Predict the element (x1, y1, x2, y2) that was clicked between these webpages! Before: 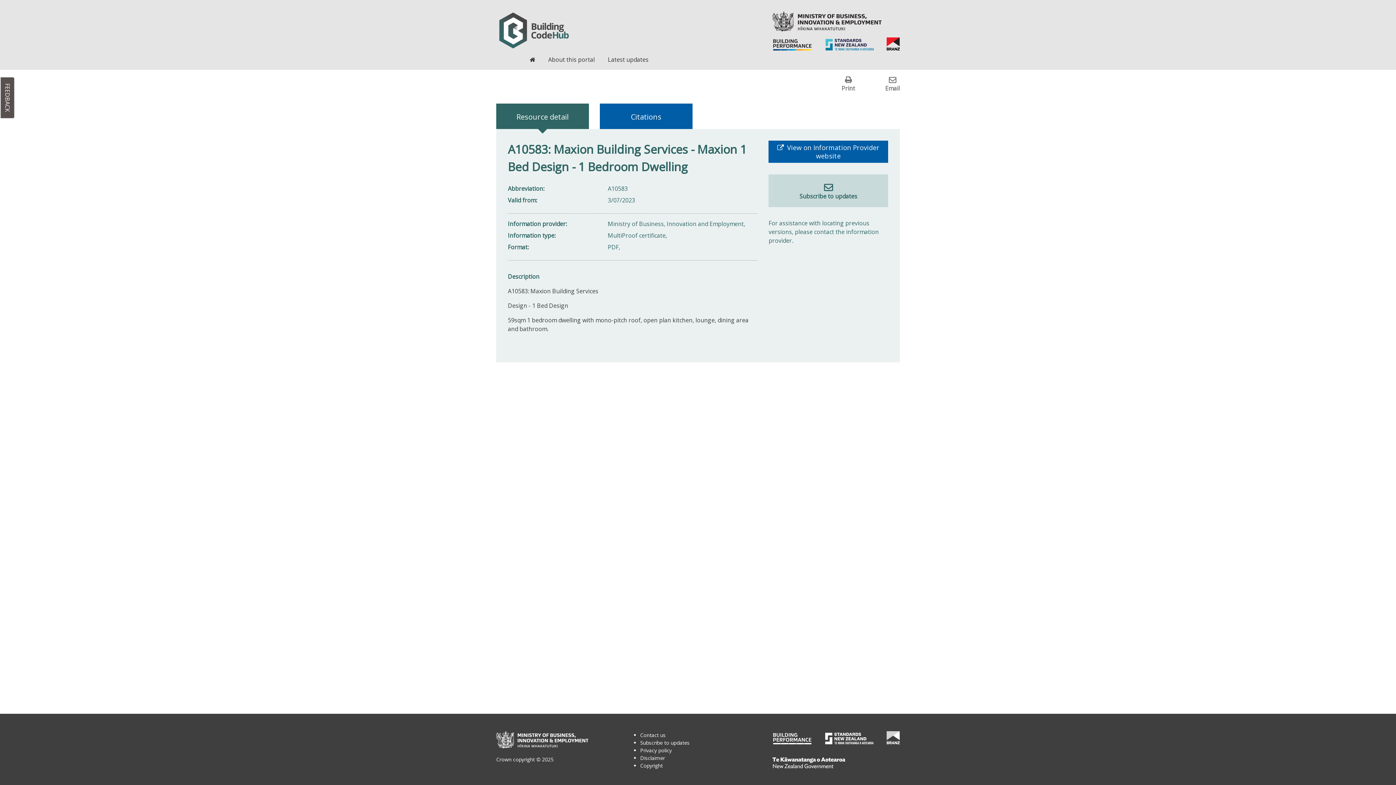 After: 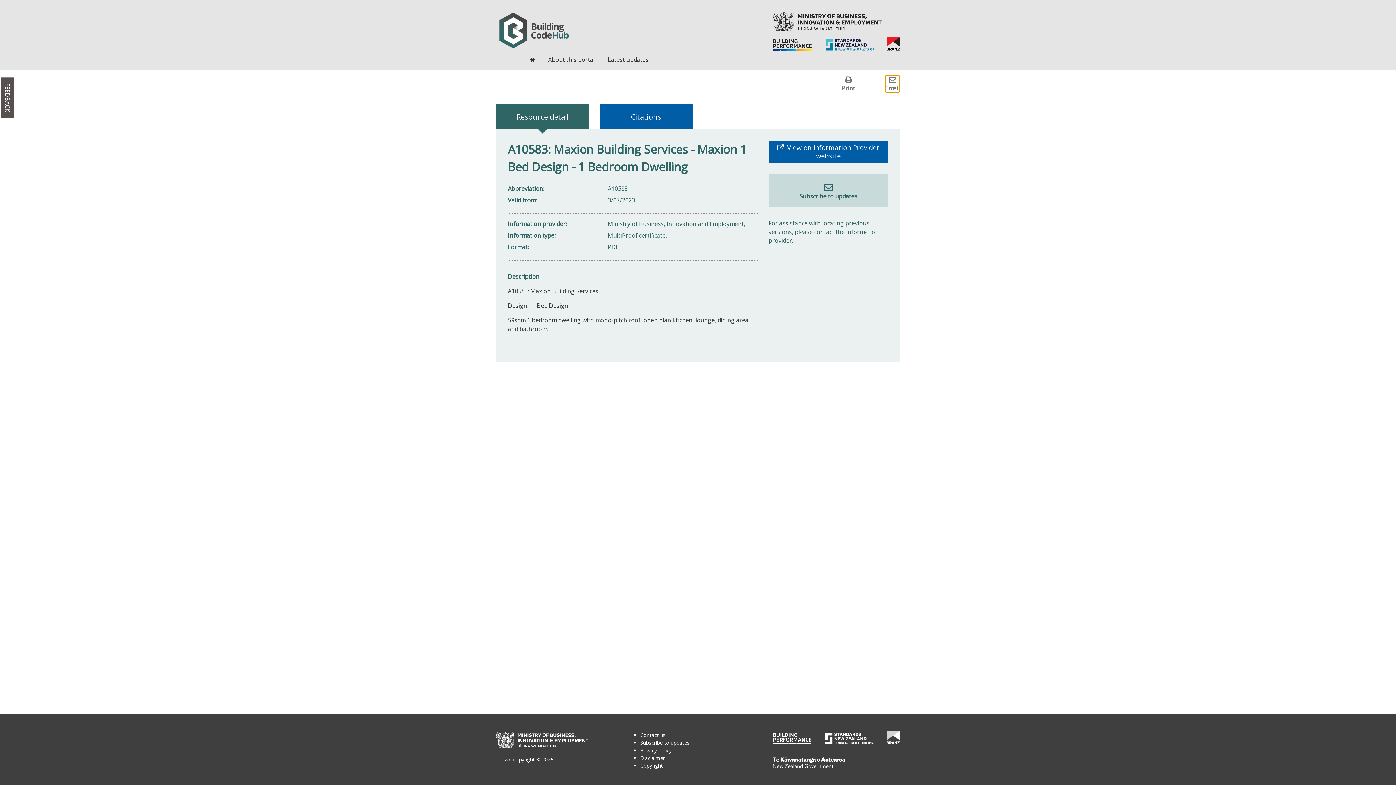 Action: label: Email bbox: (885, 75, 899, 92)